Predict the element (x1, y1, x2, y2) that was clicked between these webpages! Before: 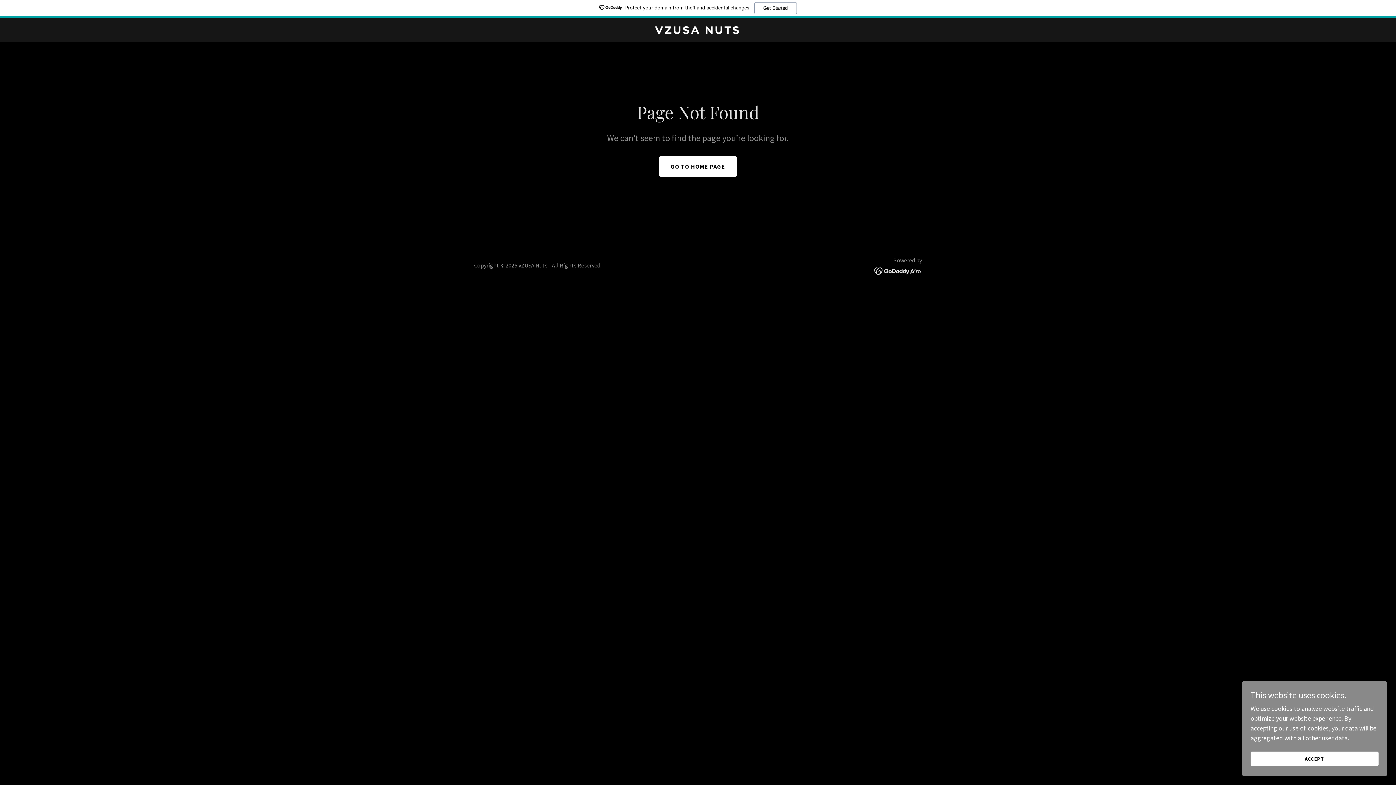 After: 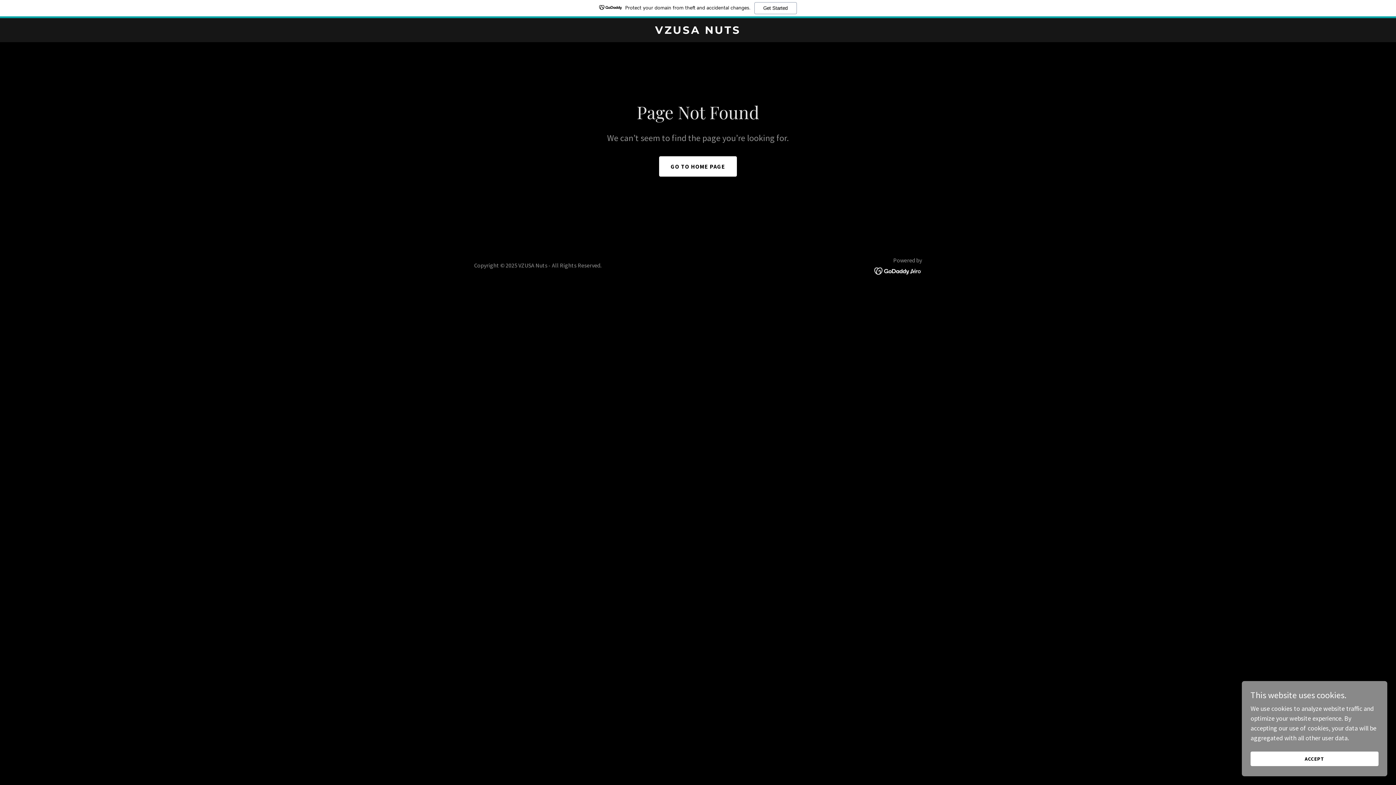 Action: bbox: (874, 266, 922, 274)